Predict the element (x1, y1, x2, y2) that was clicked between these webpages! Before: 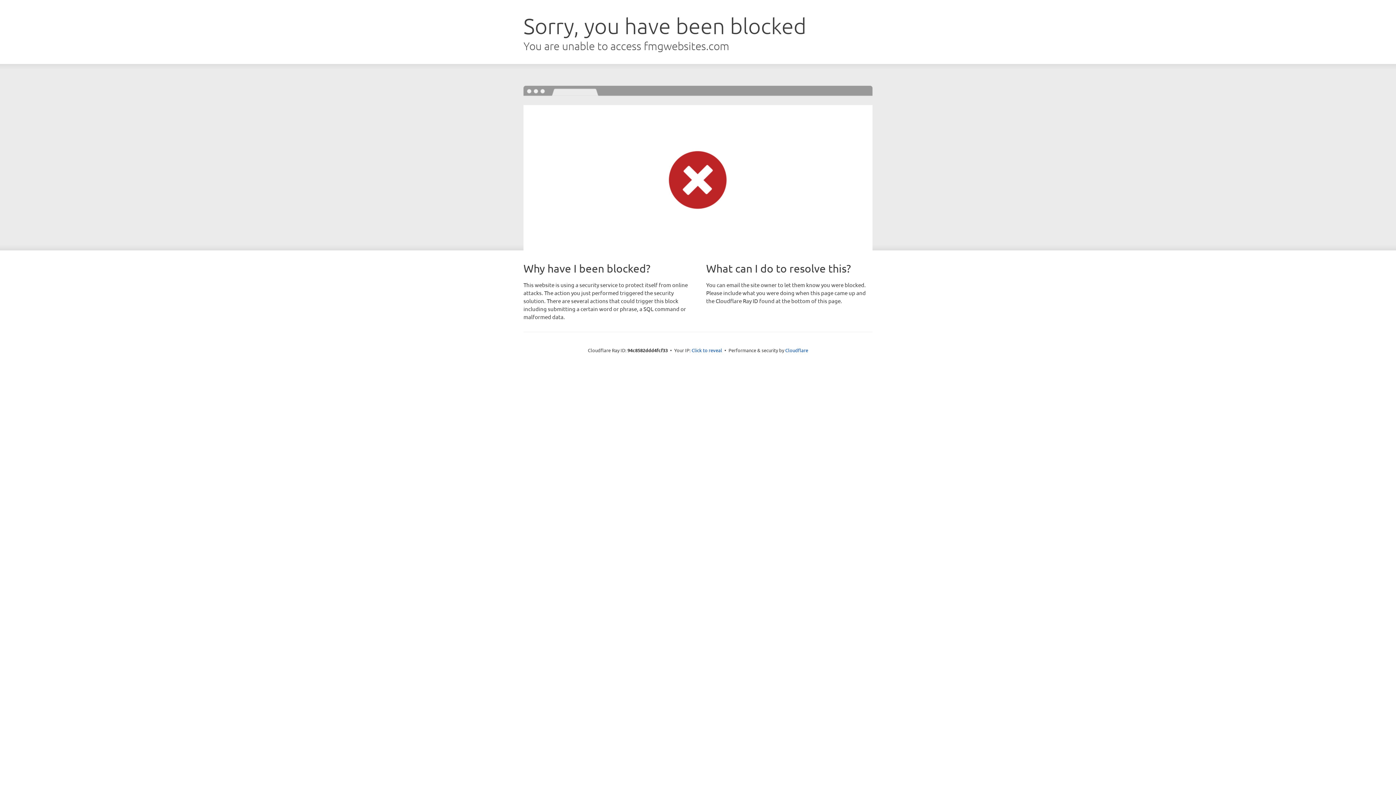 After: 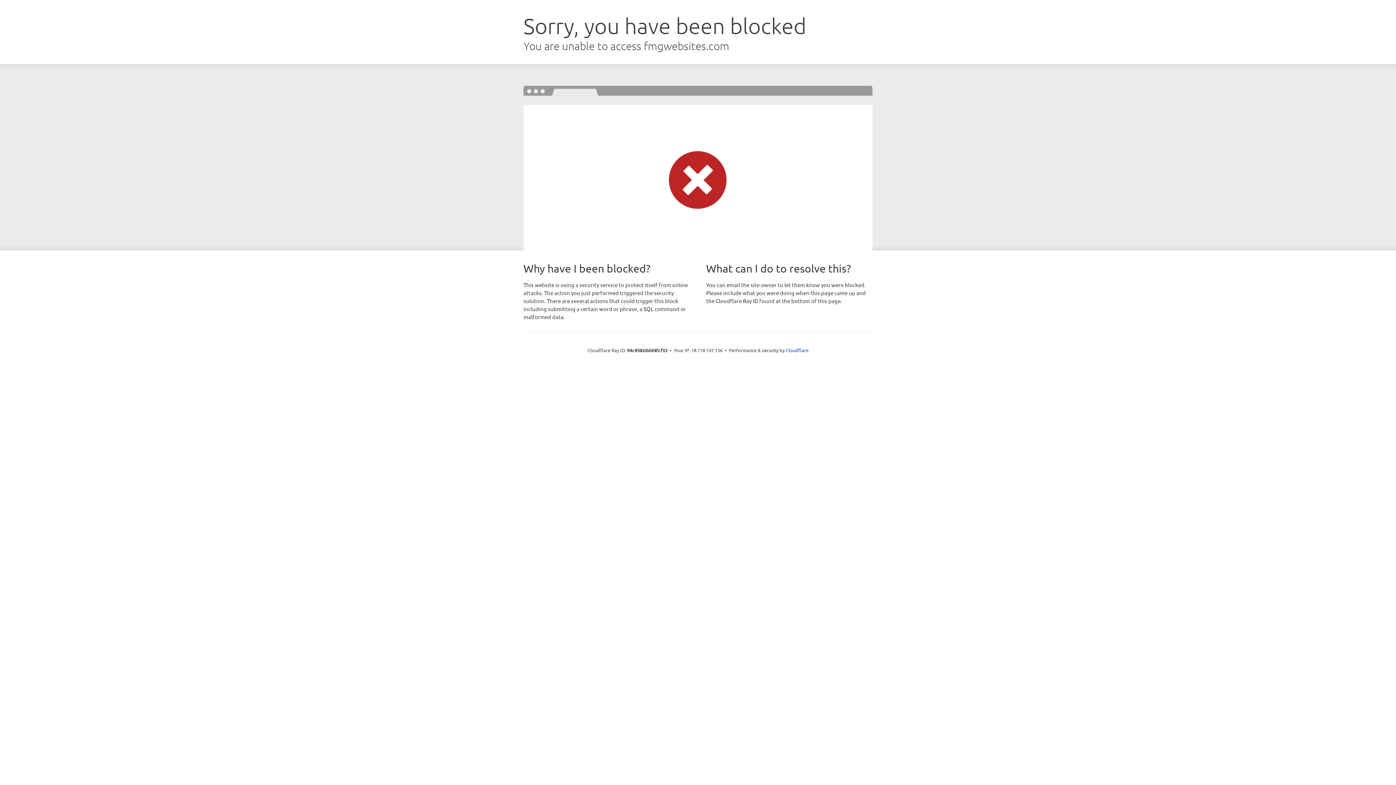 Action: label: Click to reveal bbox: (691, 346, 722, 353)